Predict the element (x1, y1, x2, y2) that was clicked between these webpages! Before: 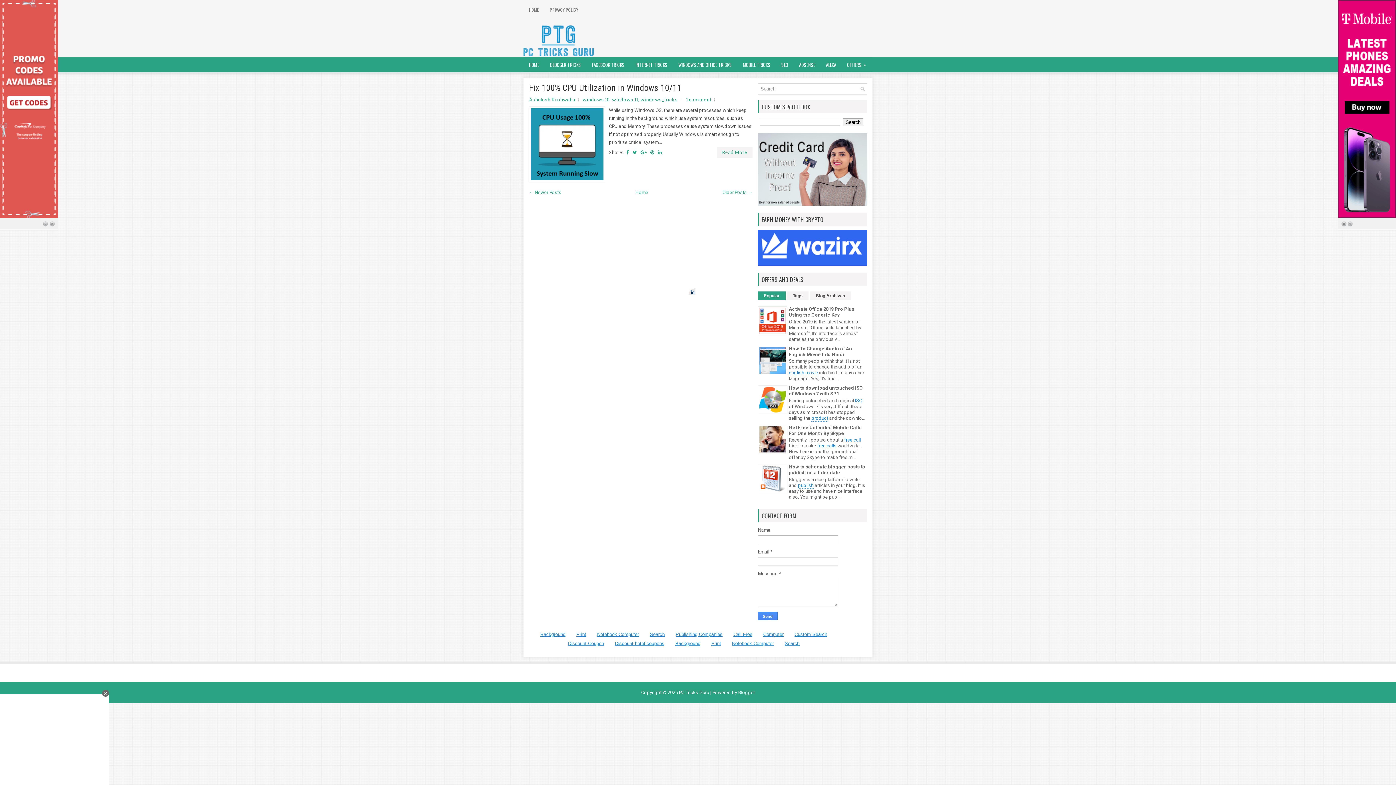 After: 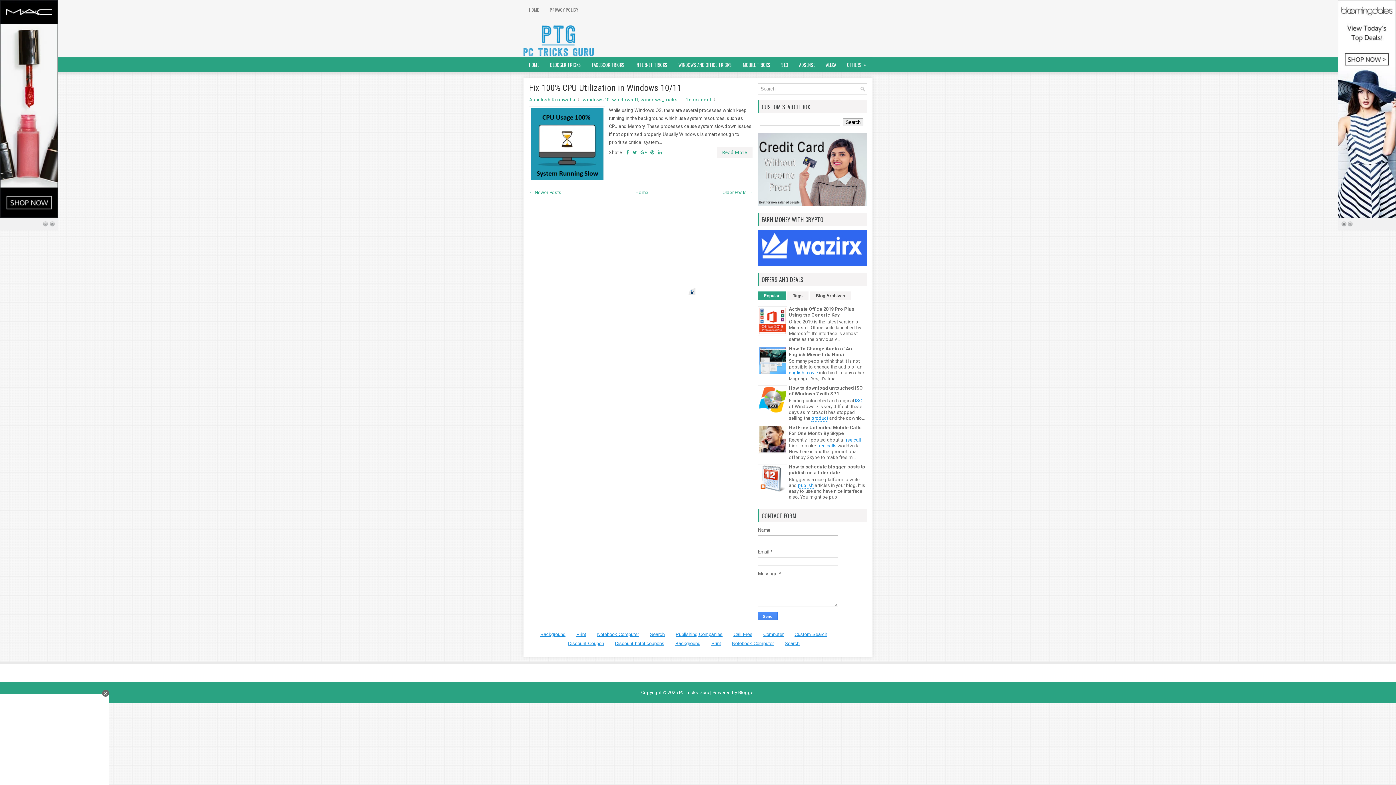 Action: bbox: (758, 449, 787, 455)